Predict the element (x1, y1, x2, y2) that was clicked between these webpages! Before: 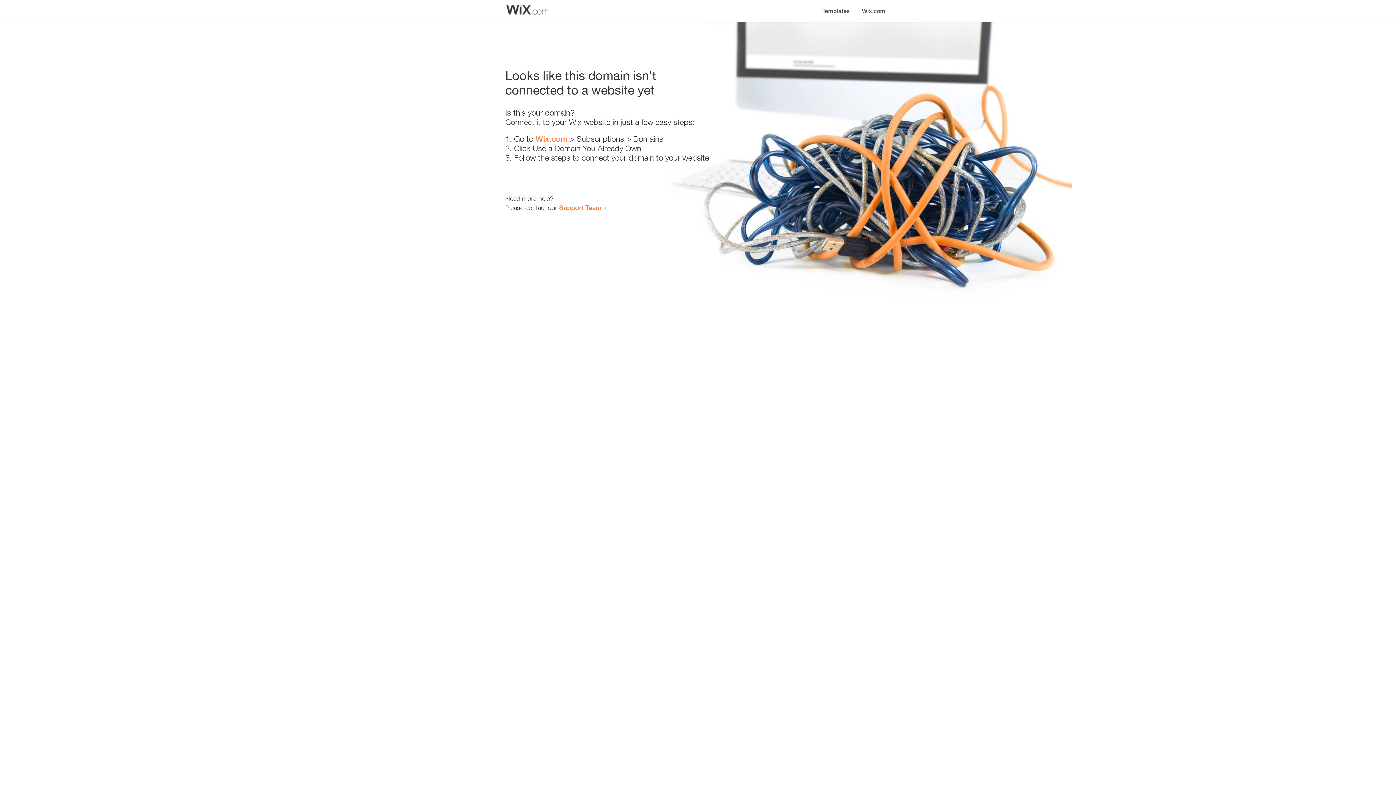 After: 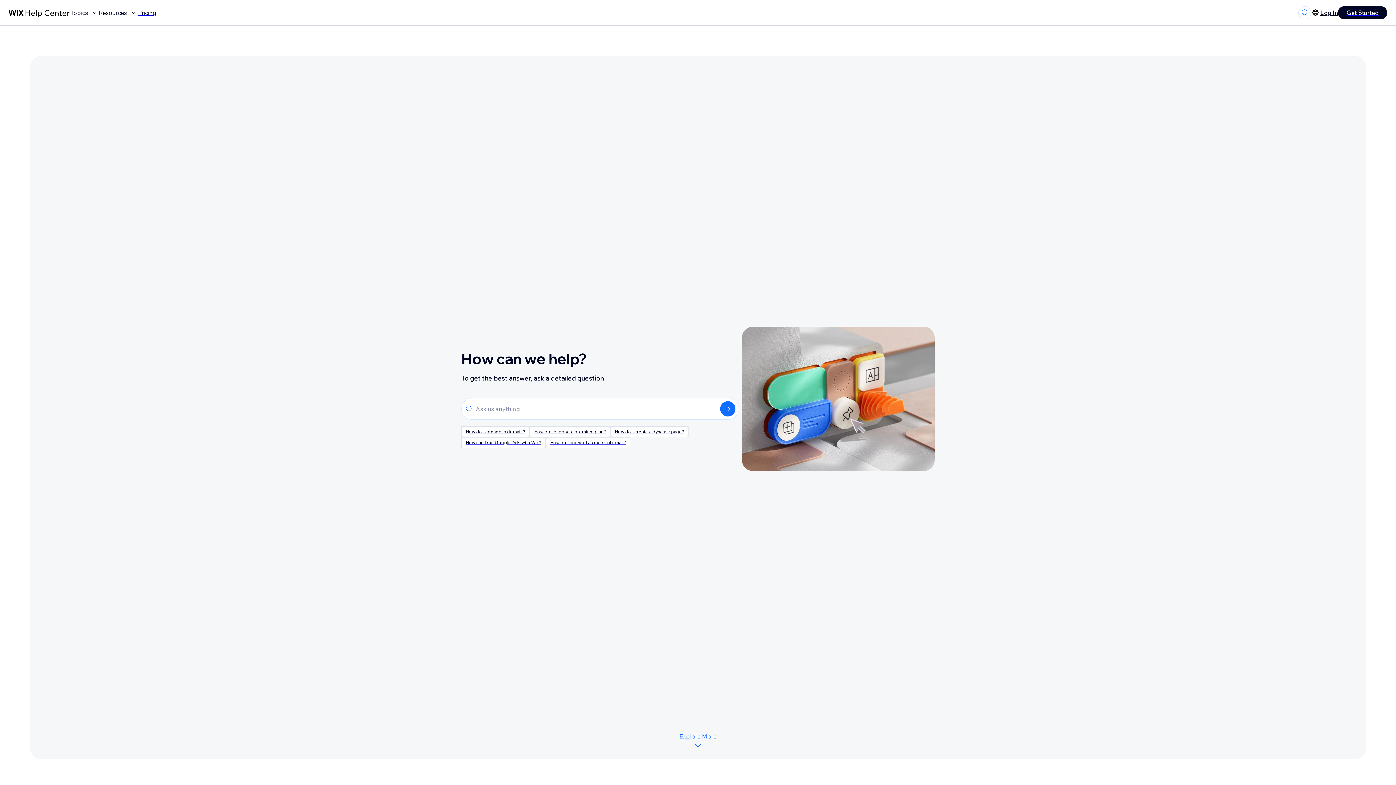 Action: bbox: (559, 203, 601, 211) label: Support Team